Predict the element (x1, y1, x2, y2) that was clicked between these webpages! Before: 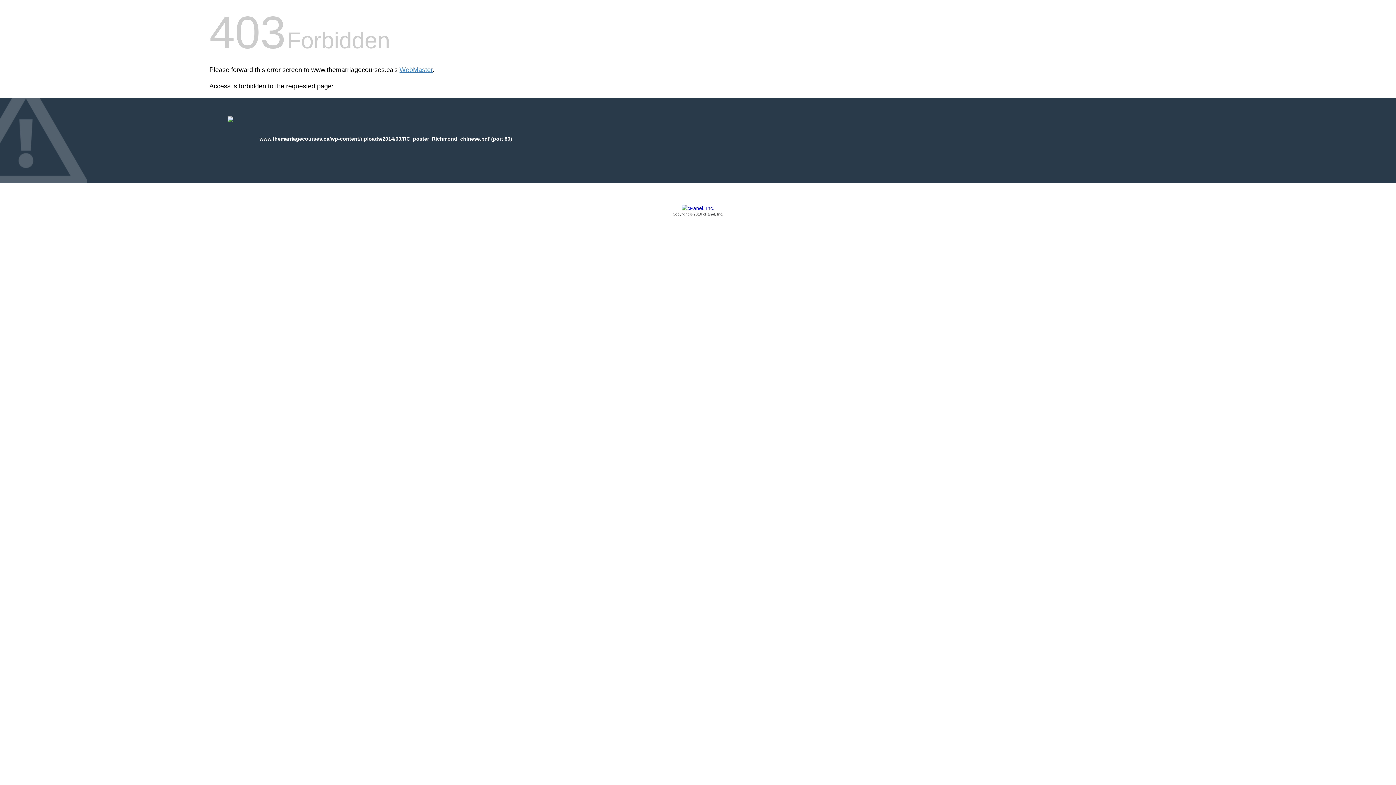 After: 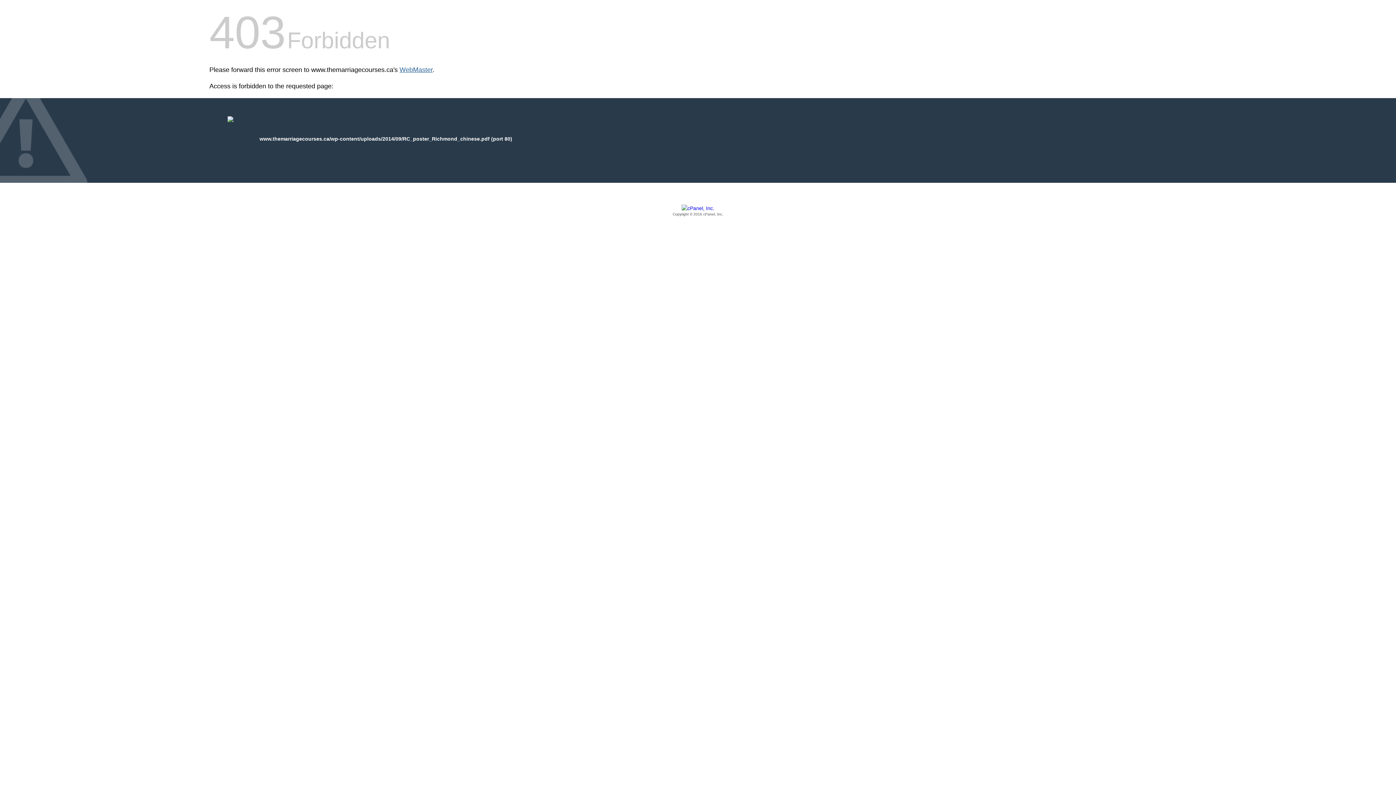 Action: label: WebMaster bbox: (399, 66, 432, 73)